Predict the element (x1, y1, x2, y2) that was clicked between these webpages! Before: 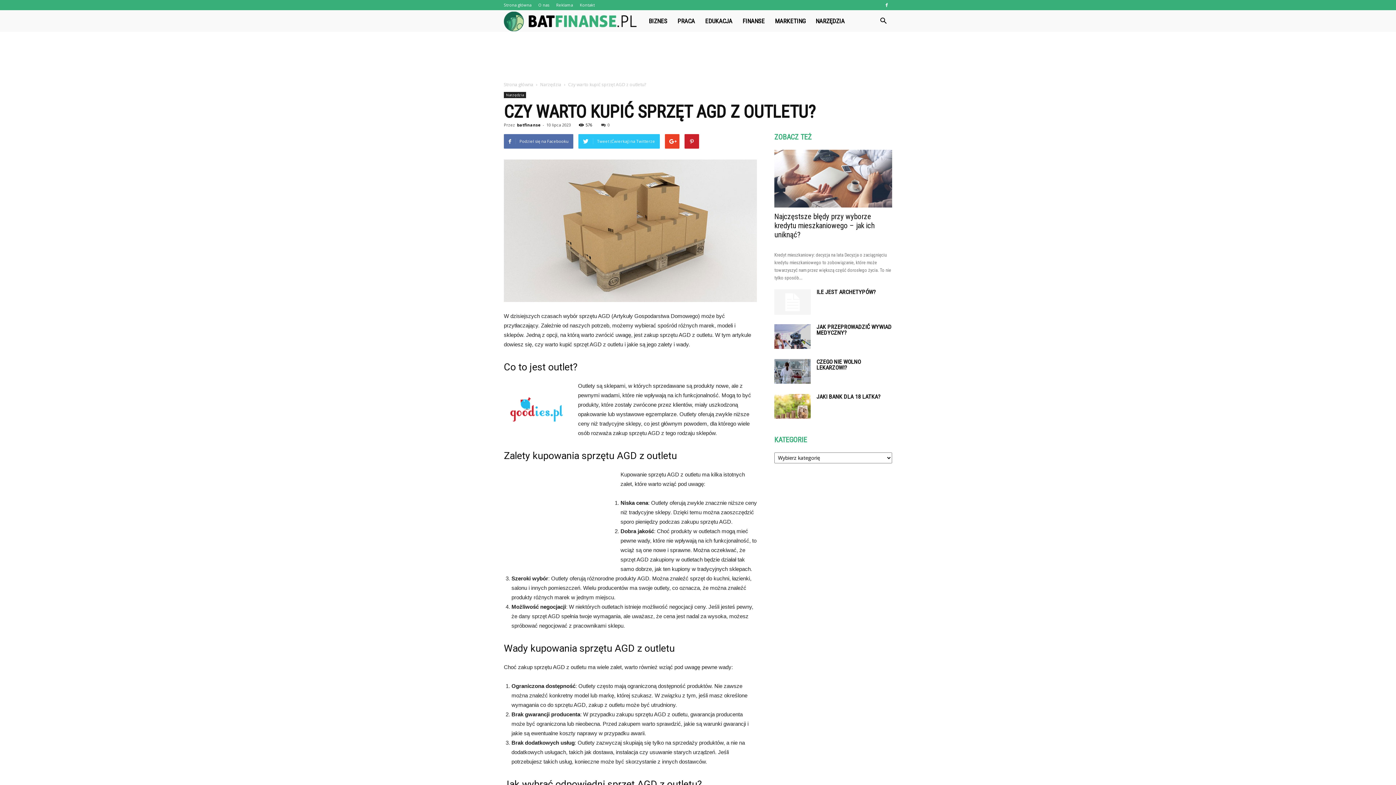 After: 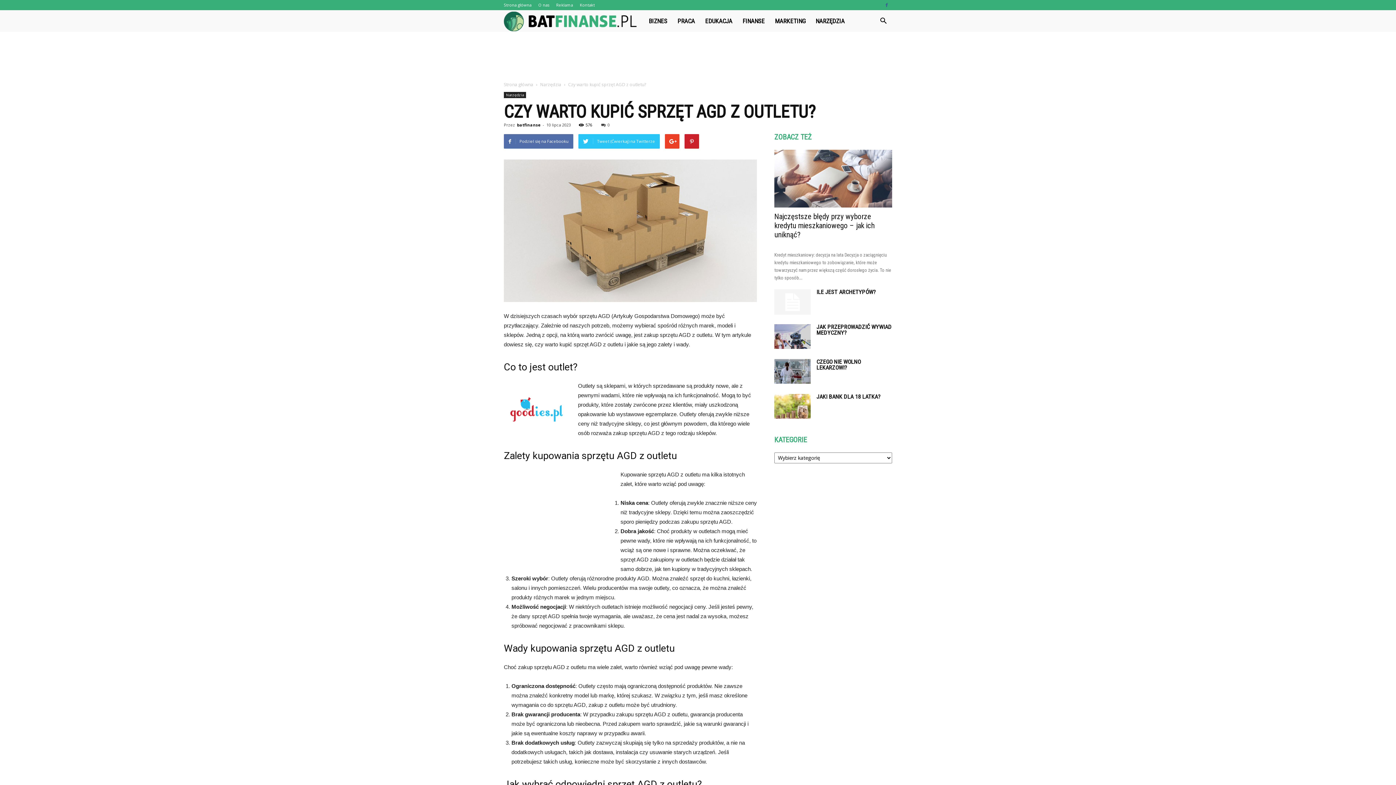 Action: bbox: (881, 0, 892, 10)